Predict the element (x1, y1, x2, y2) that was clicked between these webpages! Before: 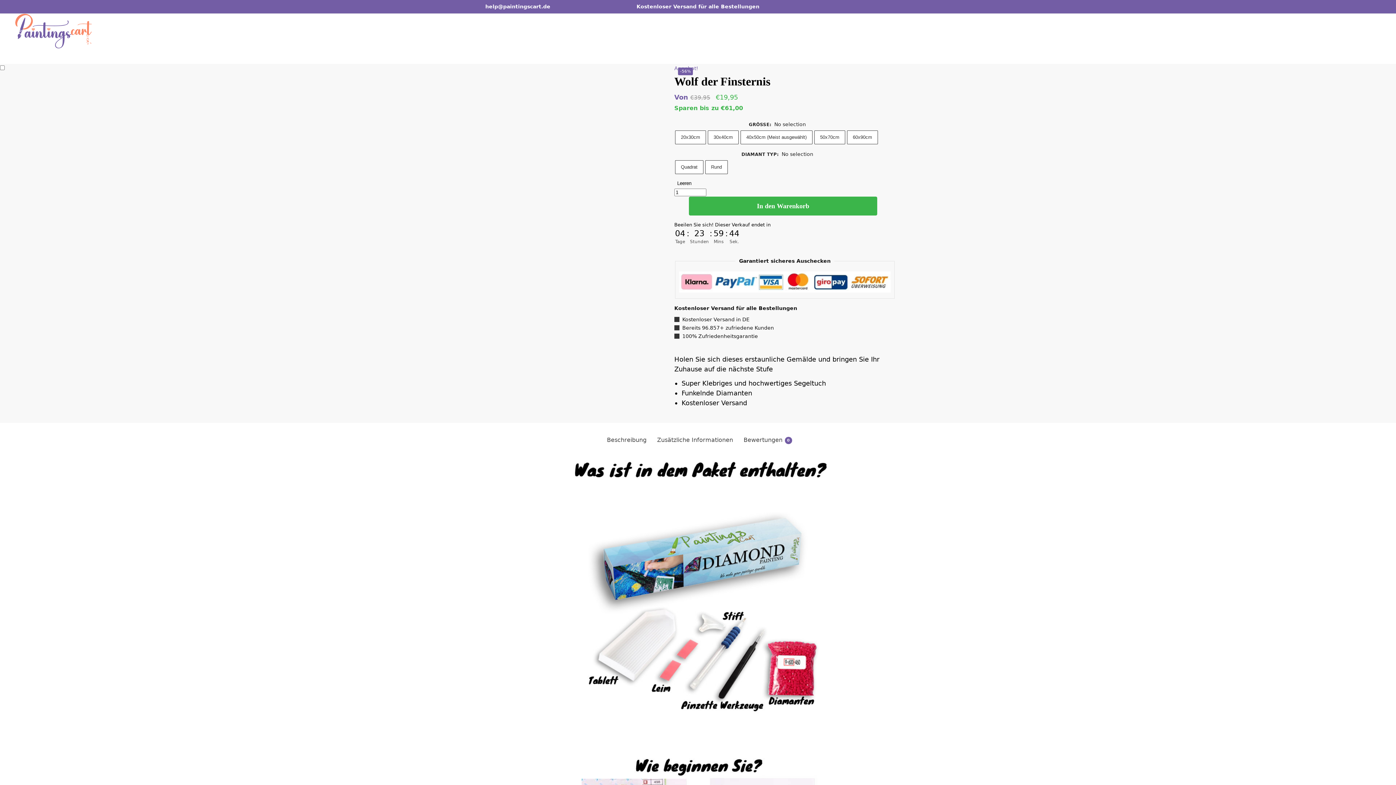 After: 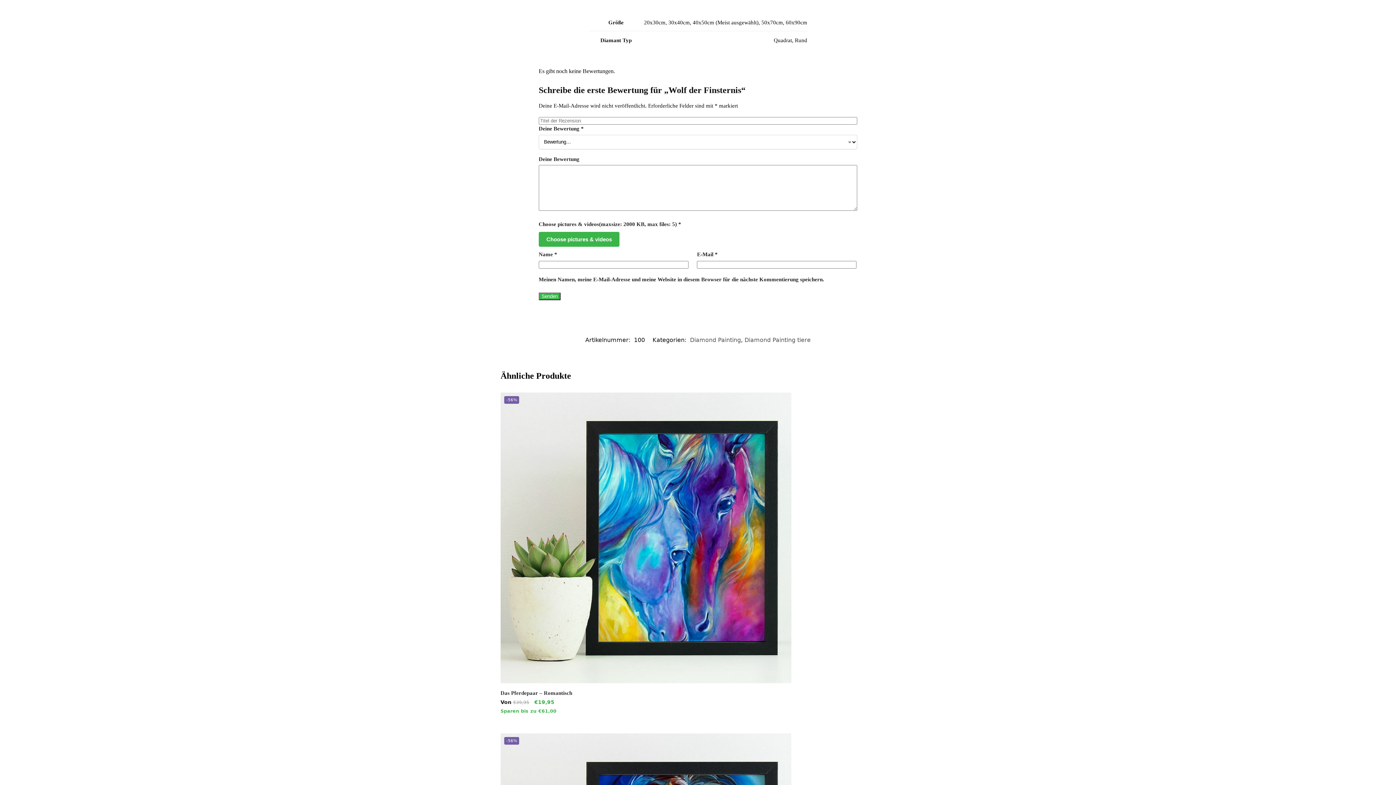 Action: label: Zusätzliche Informationen bbox: (652, 431, 737, 448)